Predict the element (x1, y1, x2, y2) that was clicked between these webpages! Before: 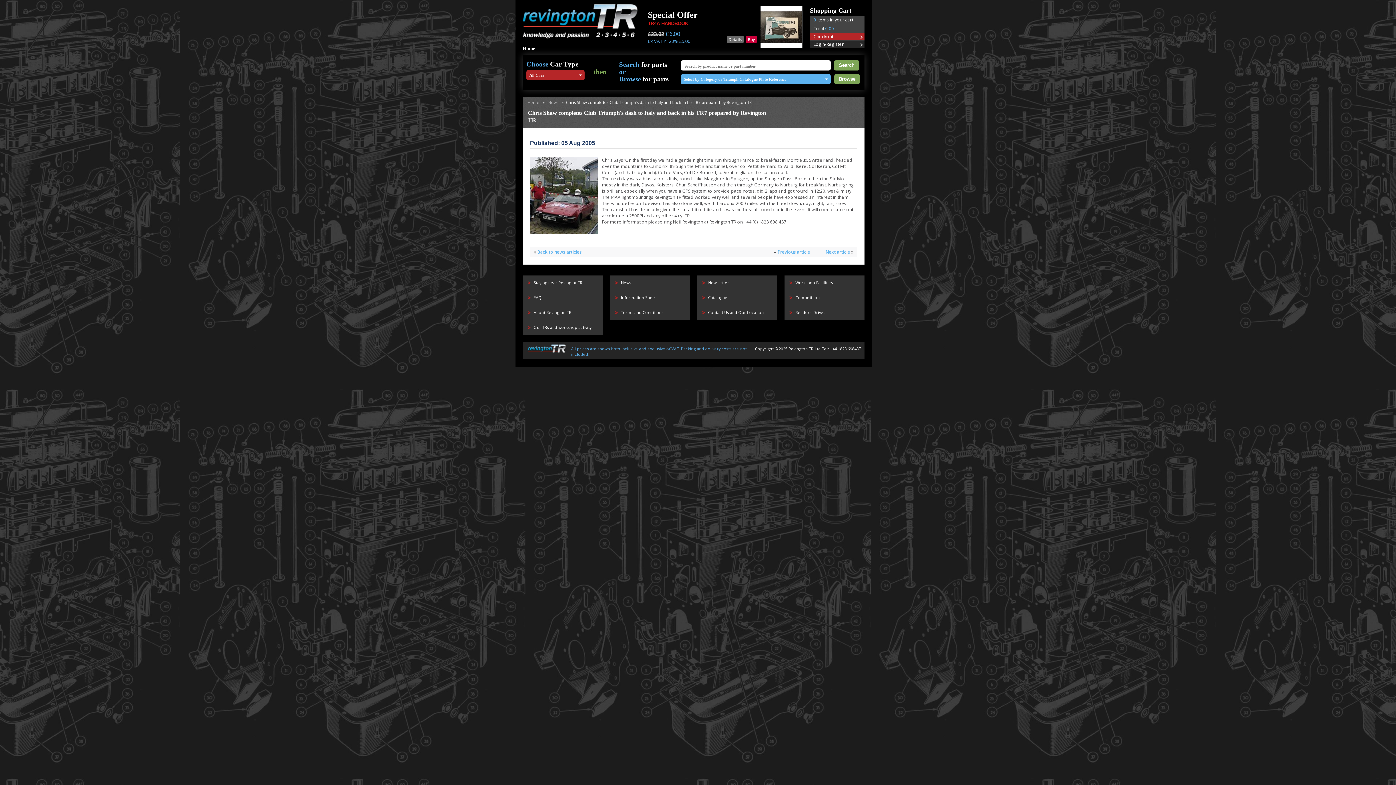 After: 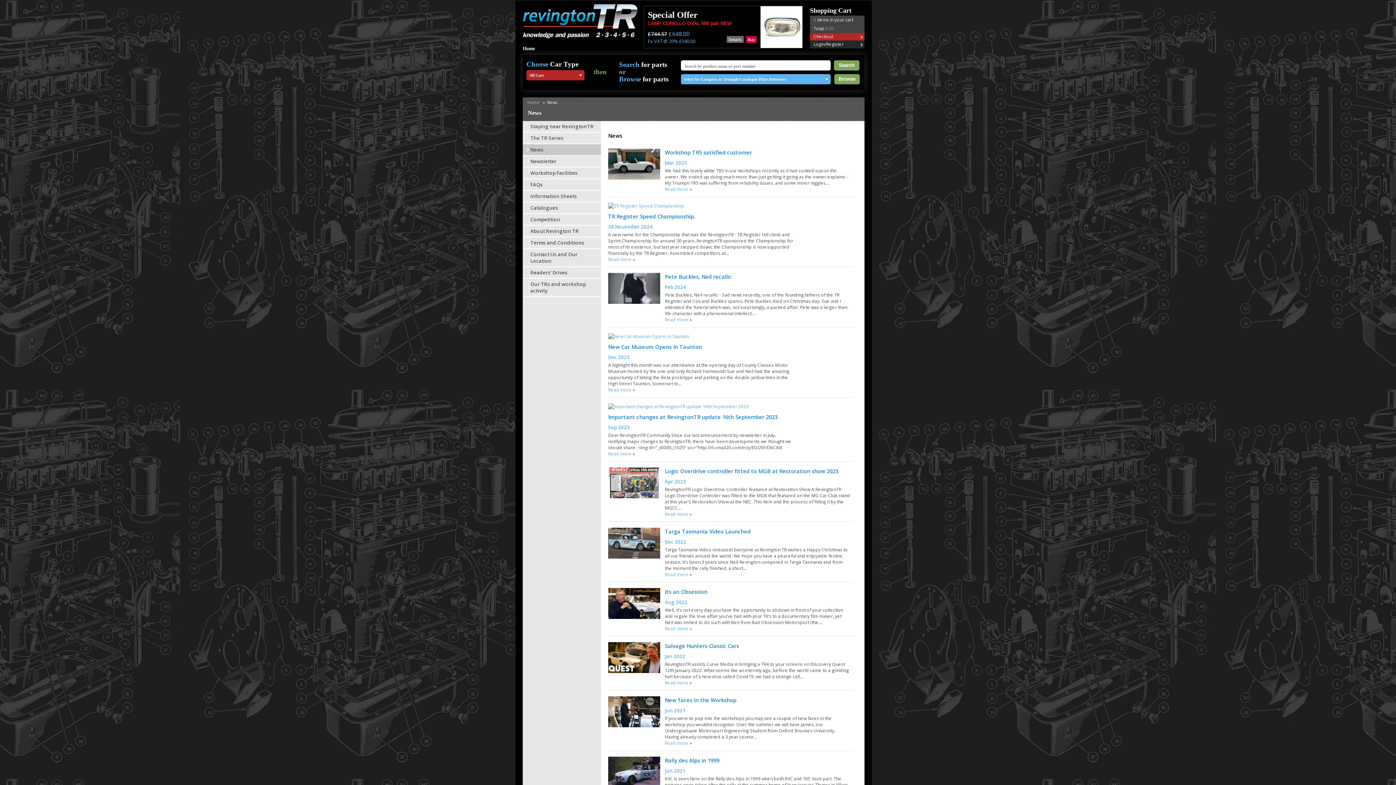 Action: label: News bbox: (610, 275, 690, 290)